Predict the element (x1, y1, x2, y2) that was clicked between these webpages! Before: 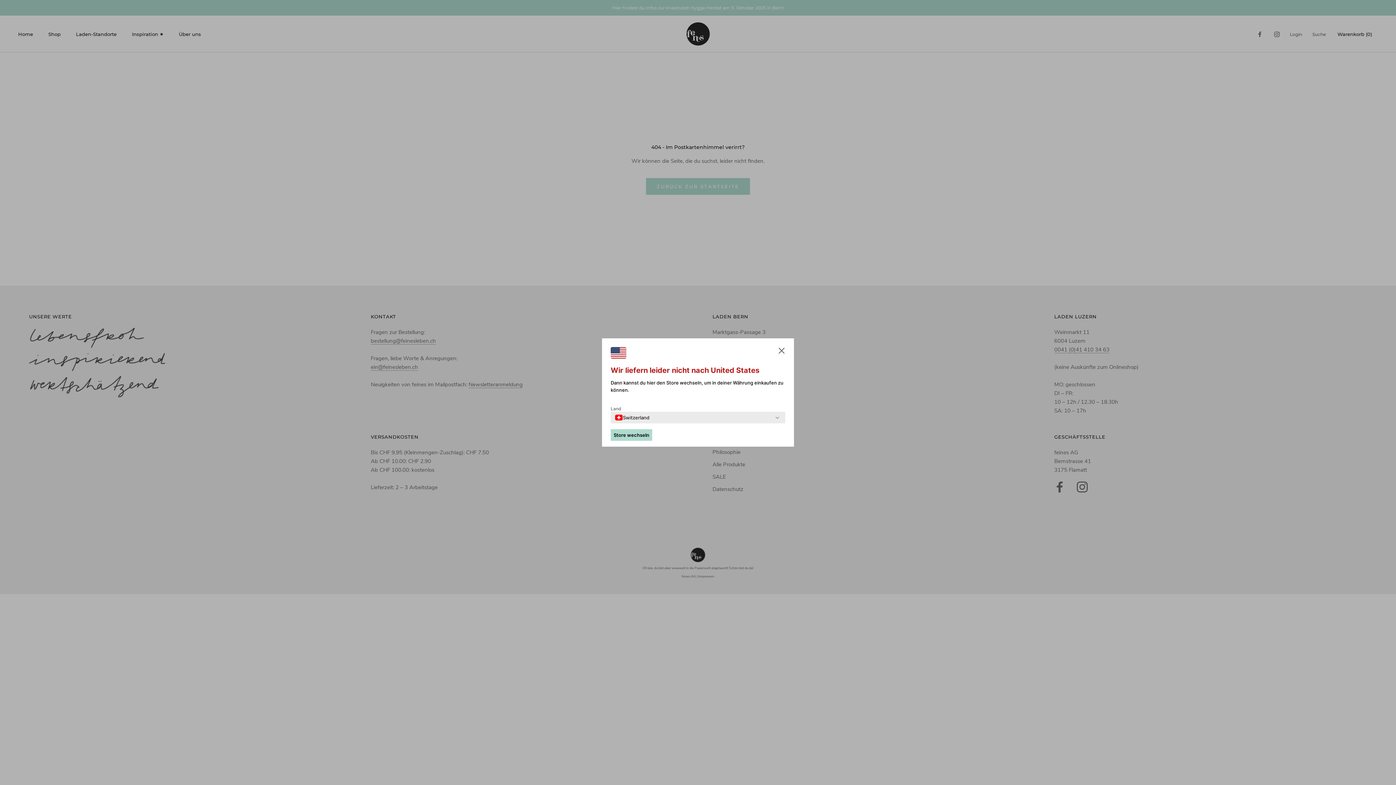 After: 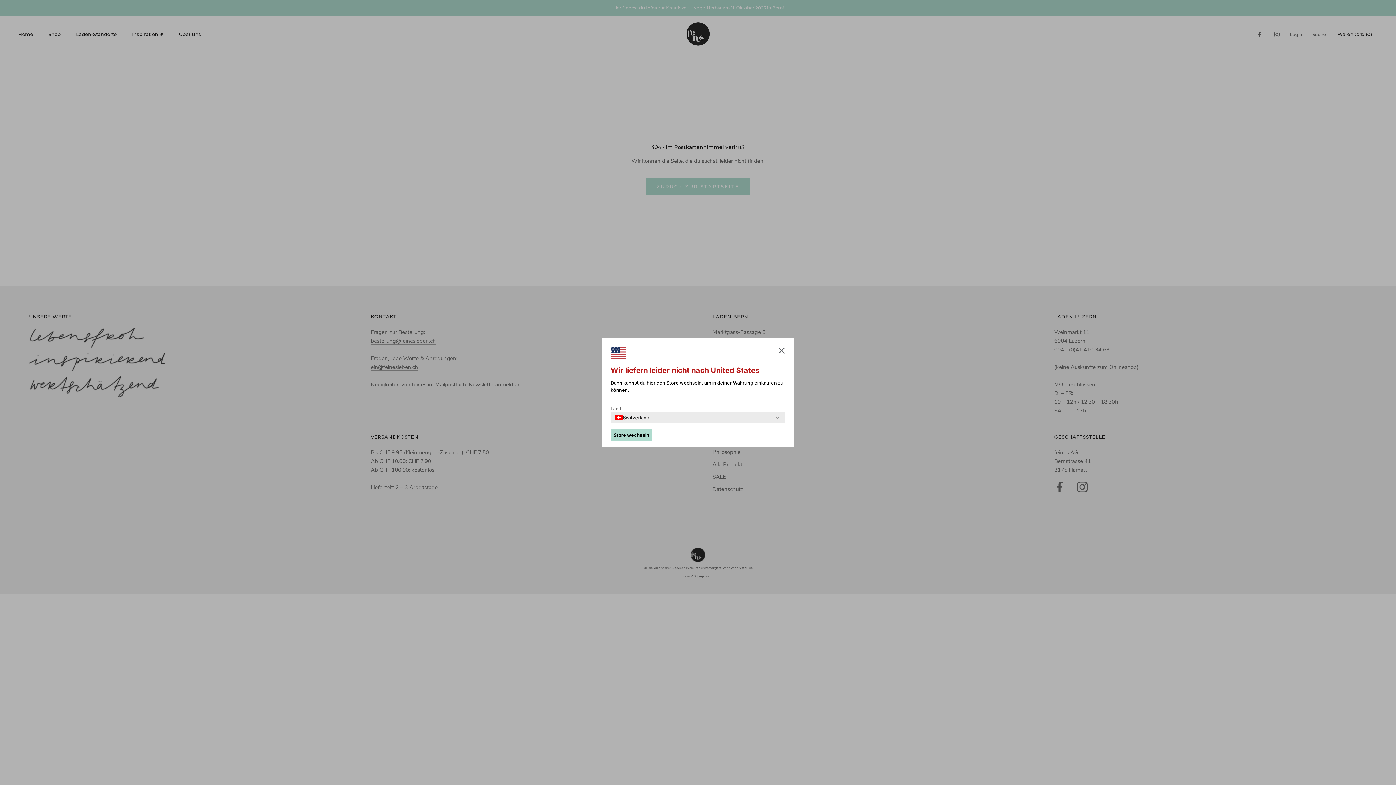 Action: bbox: (610, 429, 652, 441) label: Store wechseln